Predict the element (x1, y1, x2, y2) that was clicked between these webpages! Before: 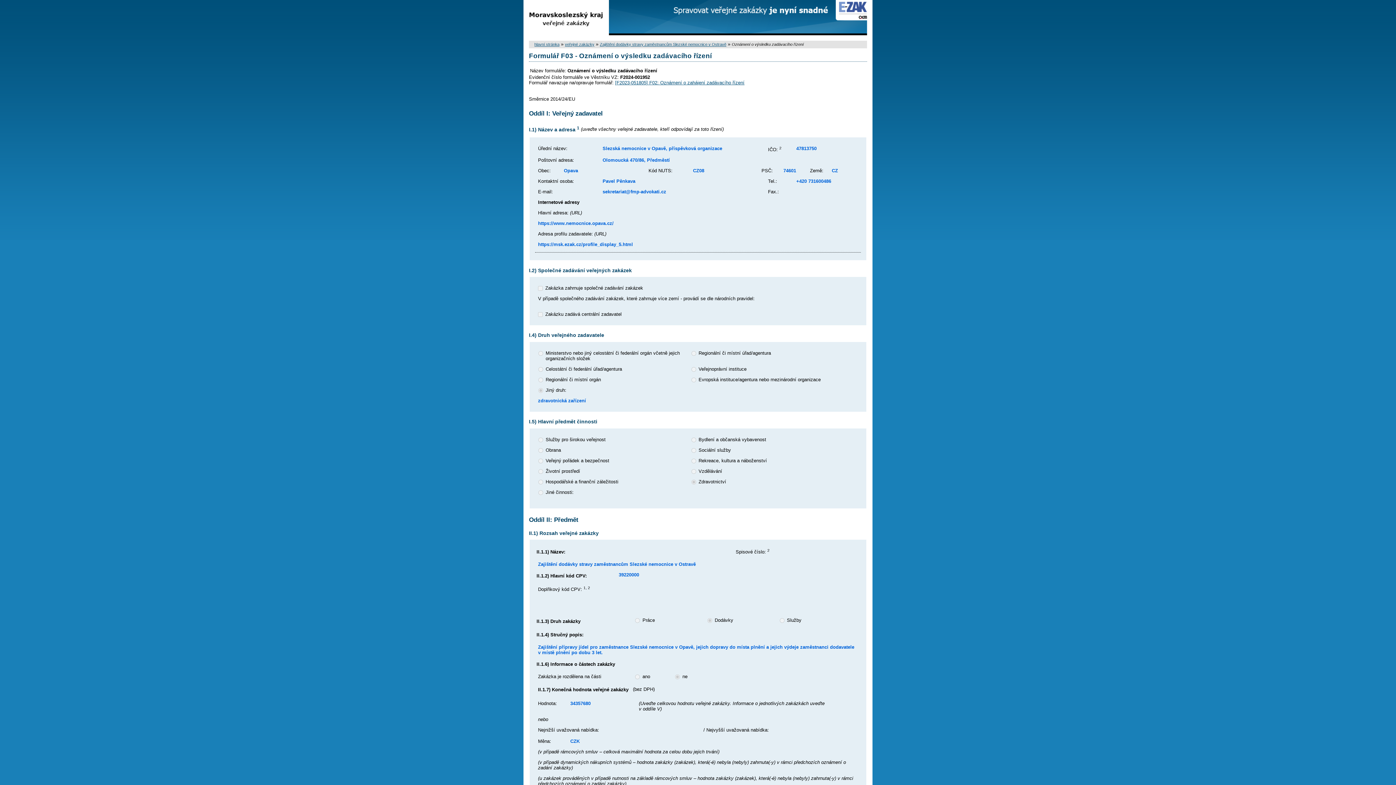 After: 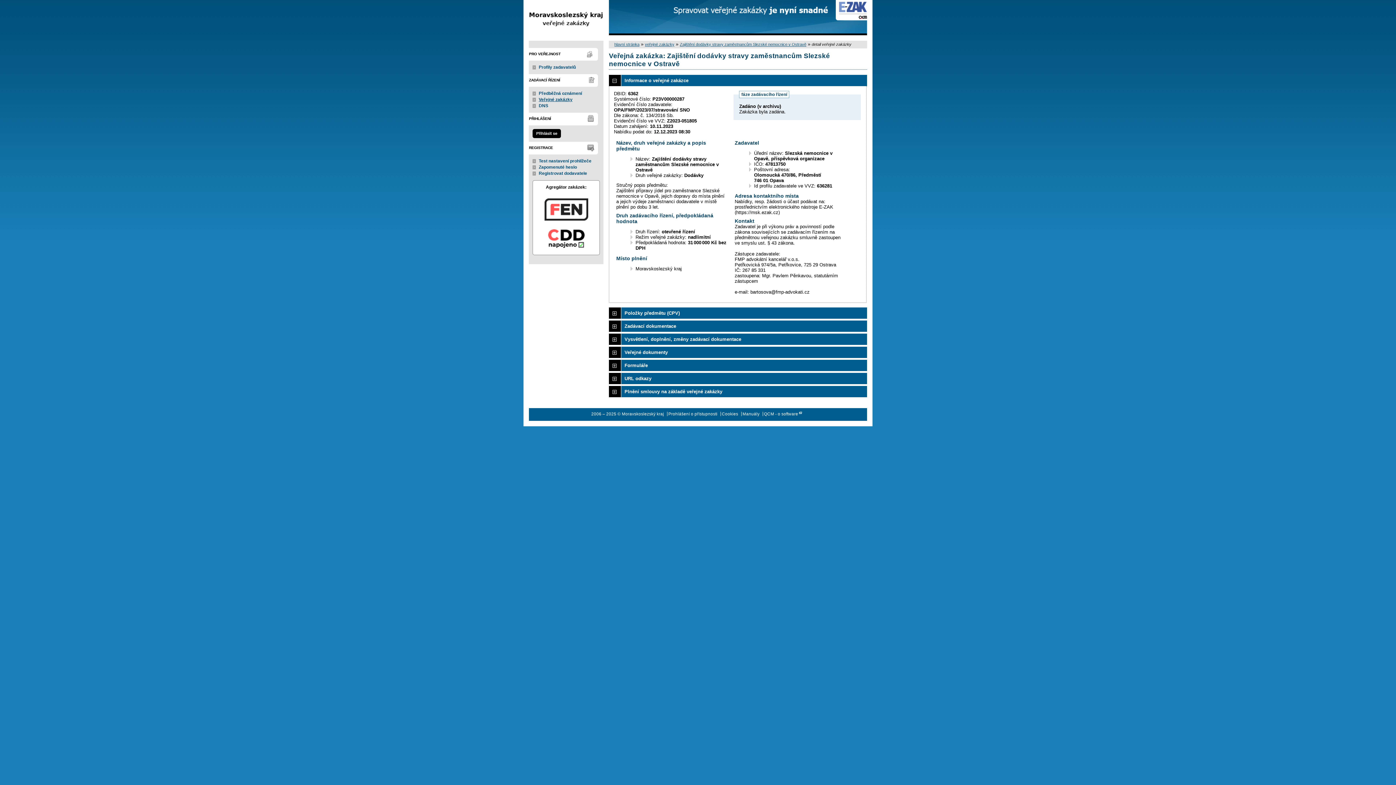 Action: label: Zajištění dodávky stravy zaměstnancům Slezské nemocnice v Ostravě bbox: (600, 42, 726, 46)